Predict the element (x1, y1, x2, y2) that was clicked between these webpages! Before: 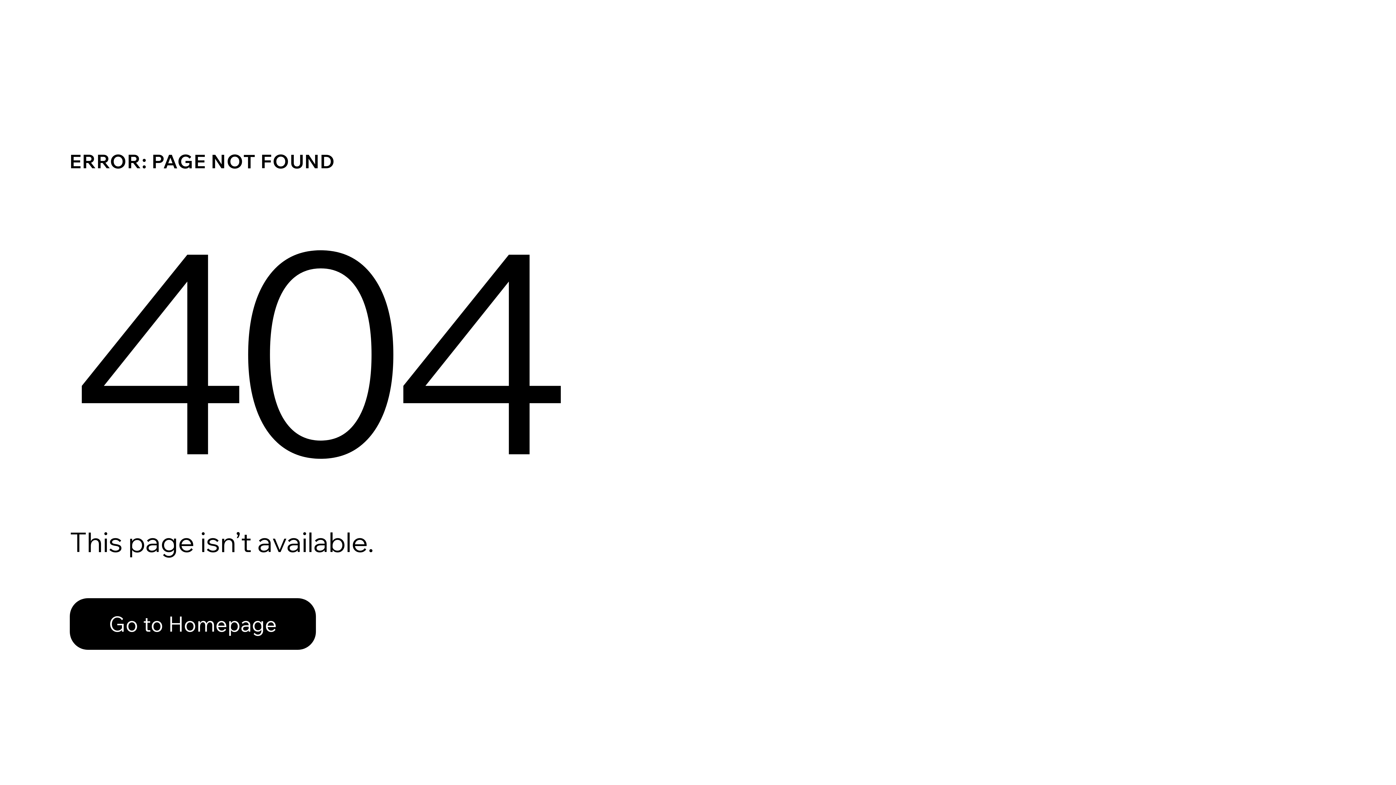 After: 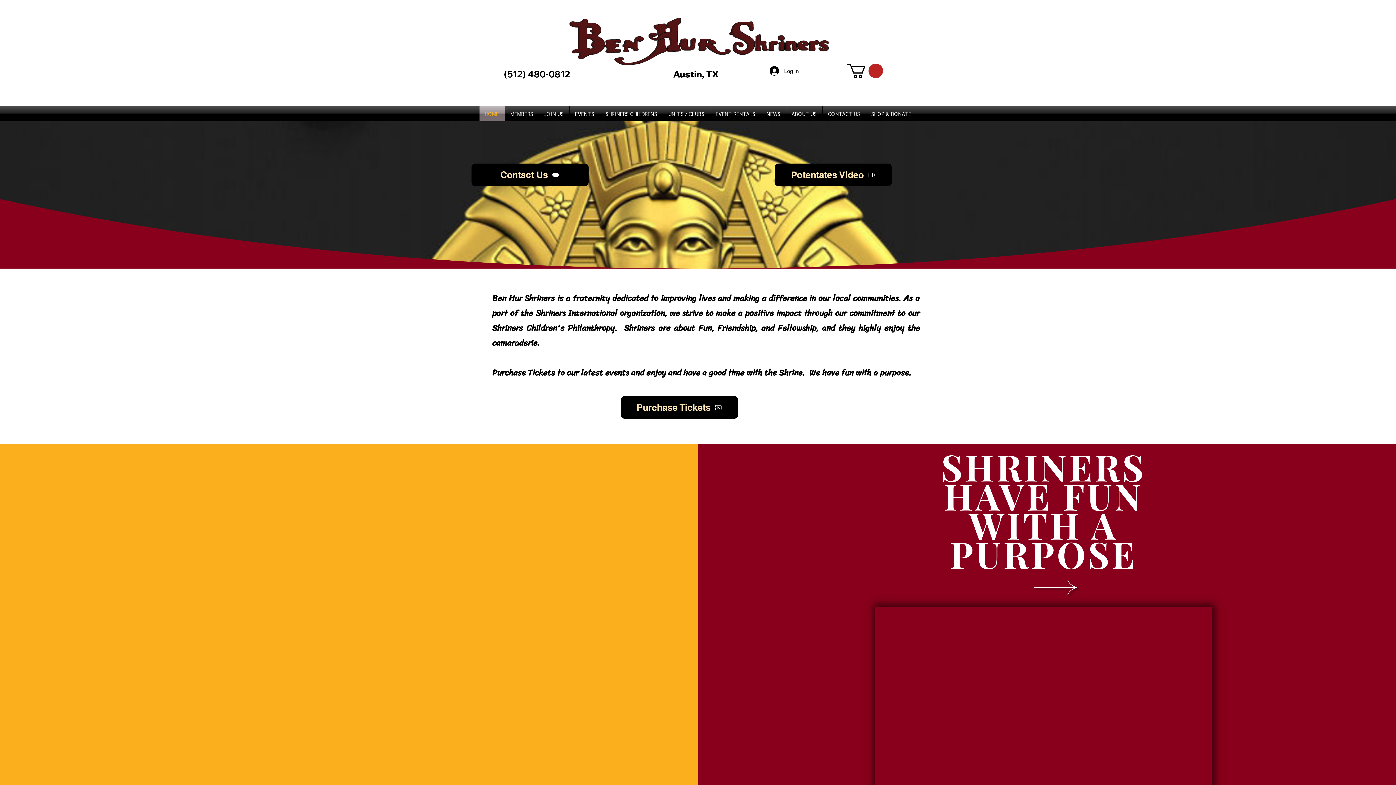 Action: label: Go to Homepage bbox: (69, 598, 316, 650)